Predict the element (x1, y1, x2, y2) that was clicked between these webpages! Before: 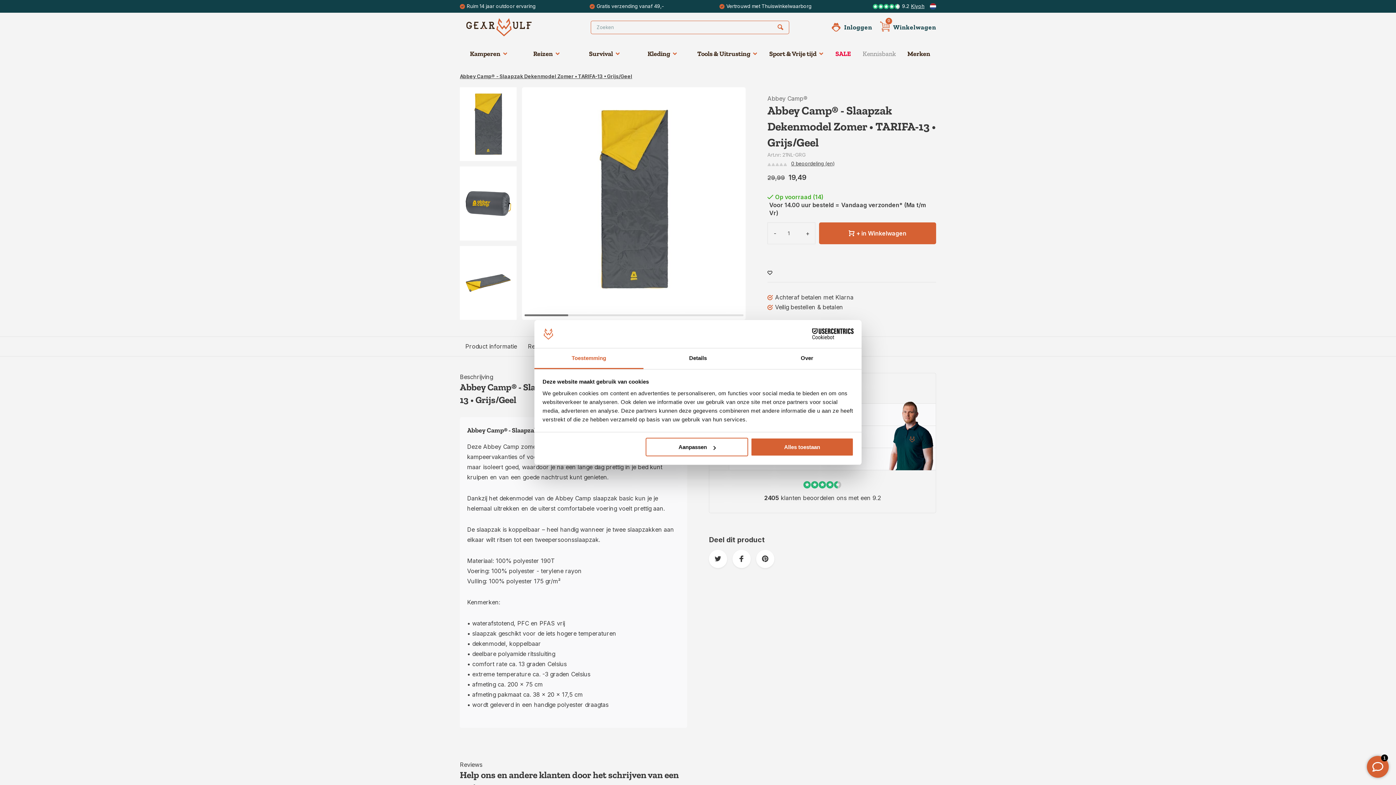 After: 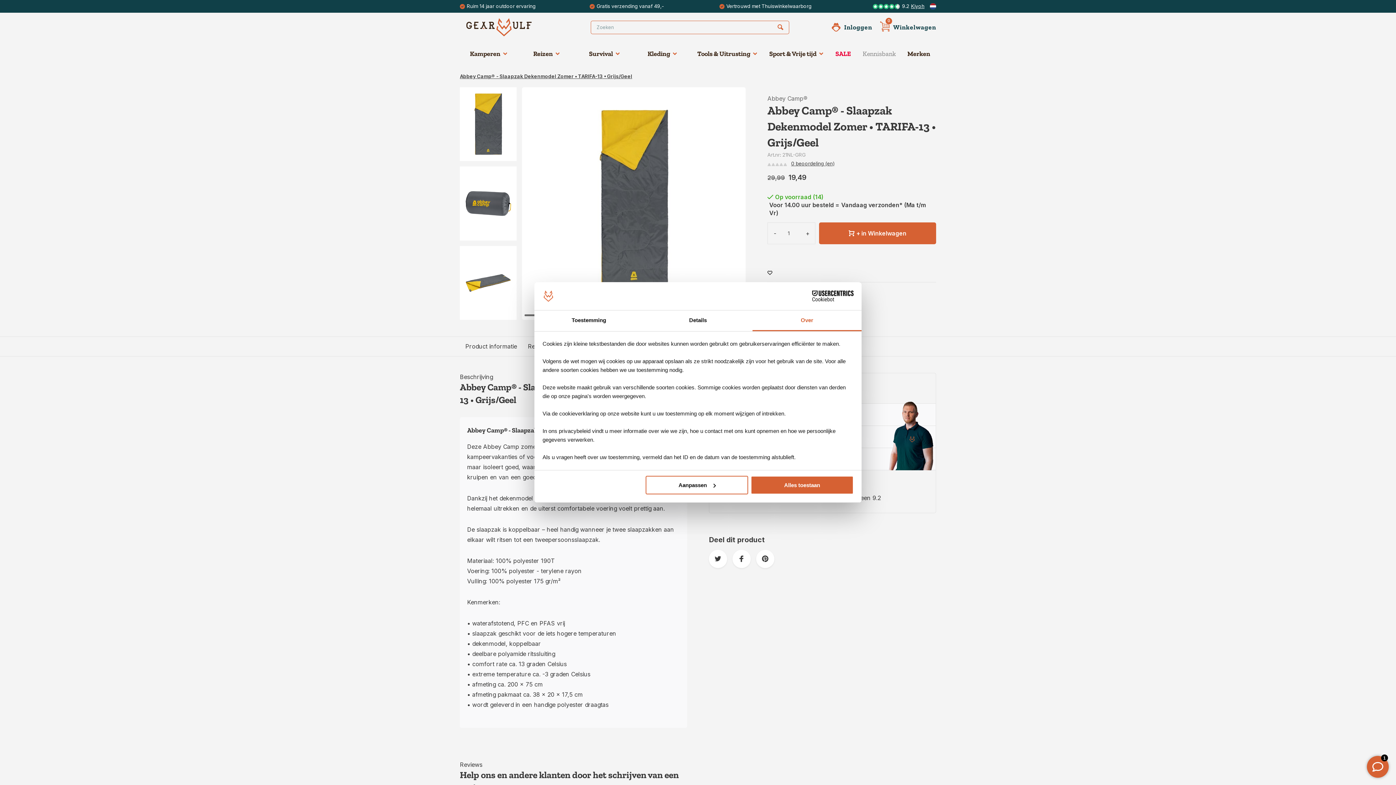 Action: label: Over bbox: (752, 348, 861, 369)